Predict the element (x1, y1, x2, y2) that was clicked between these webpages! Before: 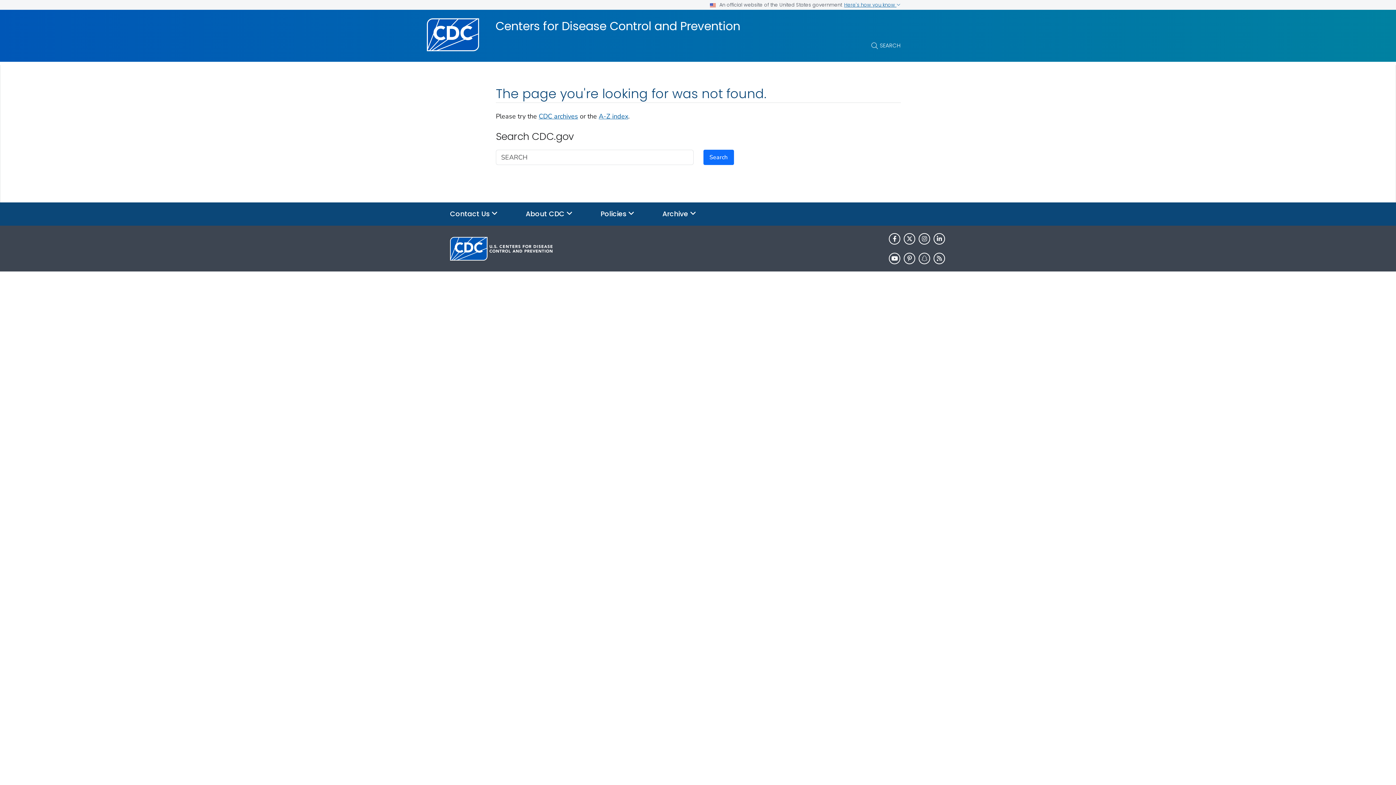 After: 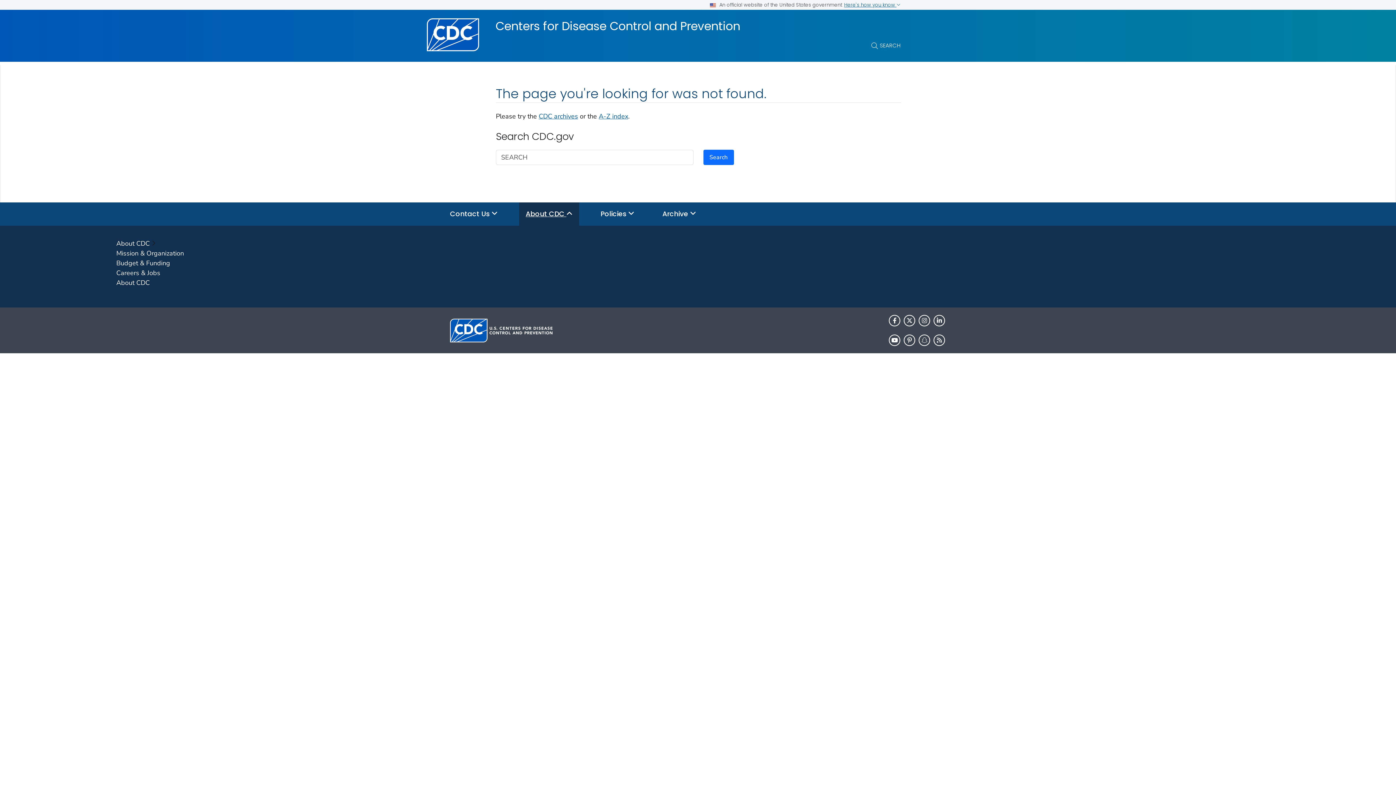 Action: label: About CDC  bbox: (519, 202, 579, 225)